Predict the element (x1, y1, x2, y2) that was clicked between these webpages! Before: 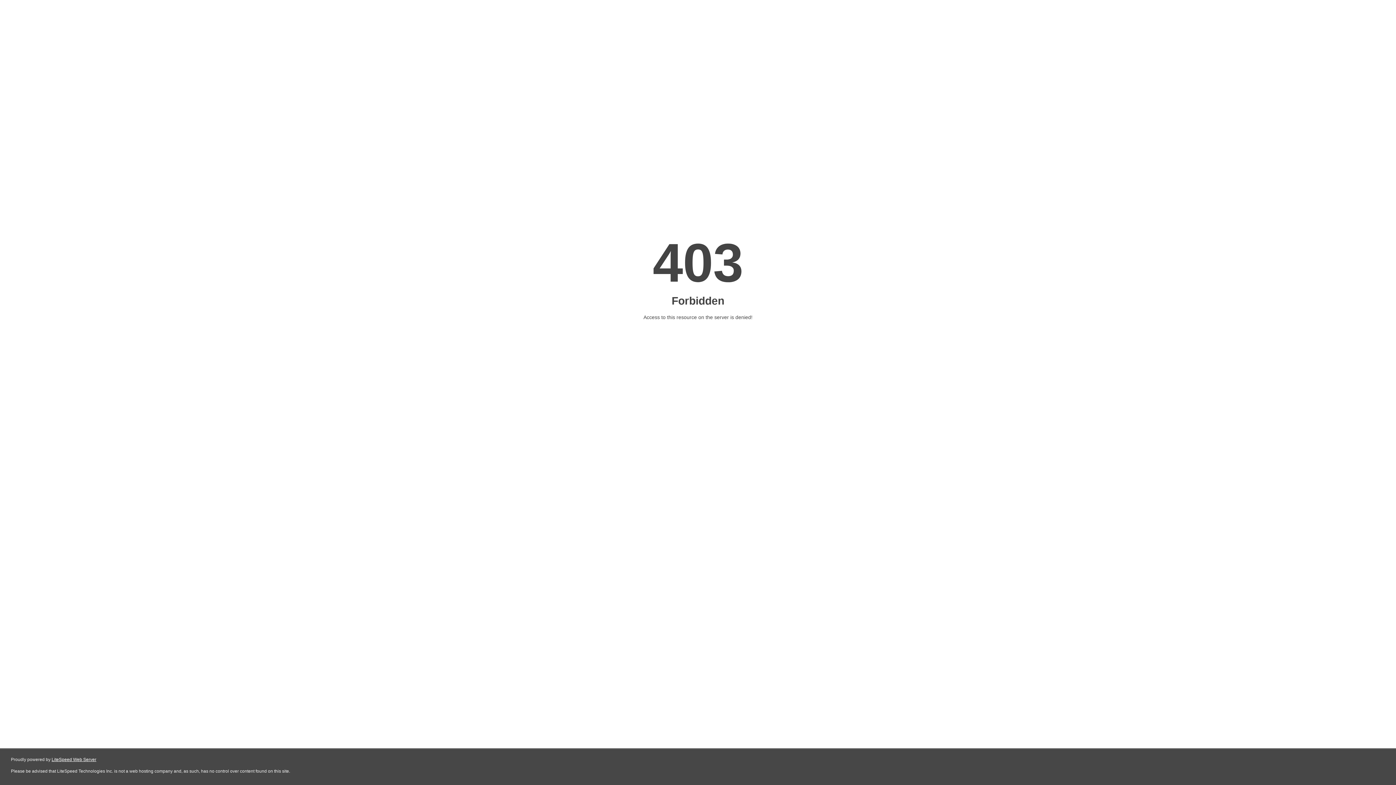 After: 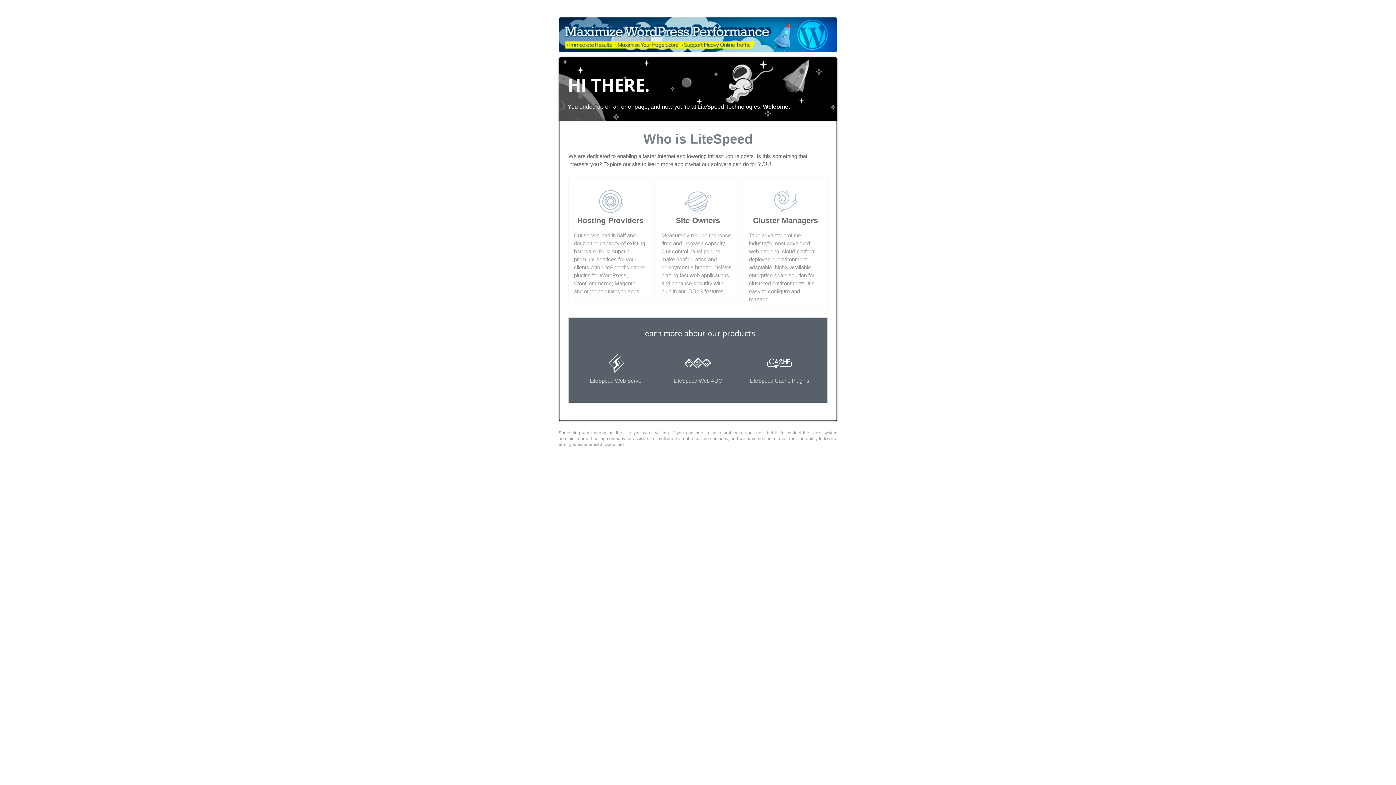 Action: label: LiteSpeed Web Server bbox: (51, 757, 96, 762)